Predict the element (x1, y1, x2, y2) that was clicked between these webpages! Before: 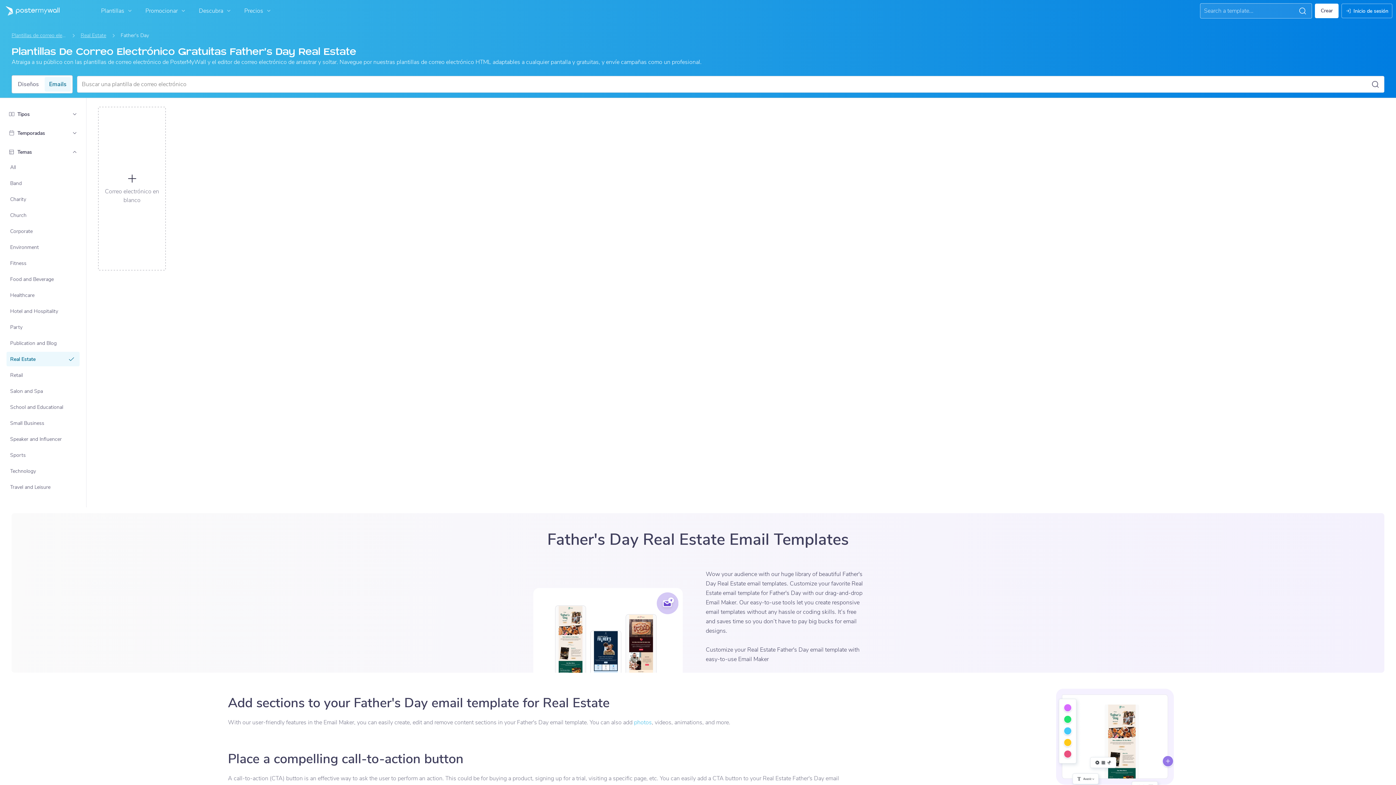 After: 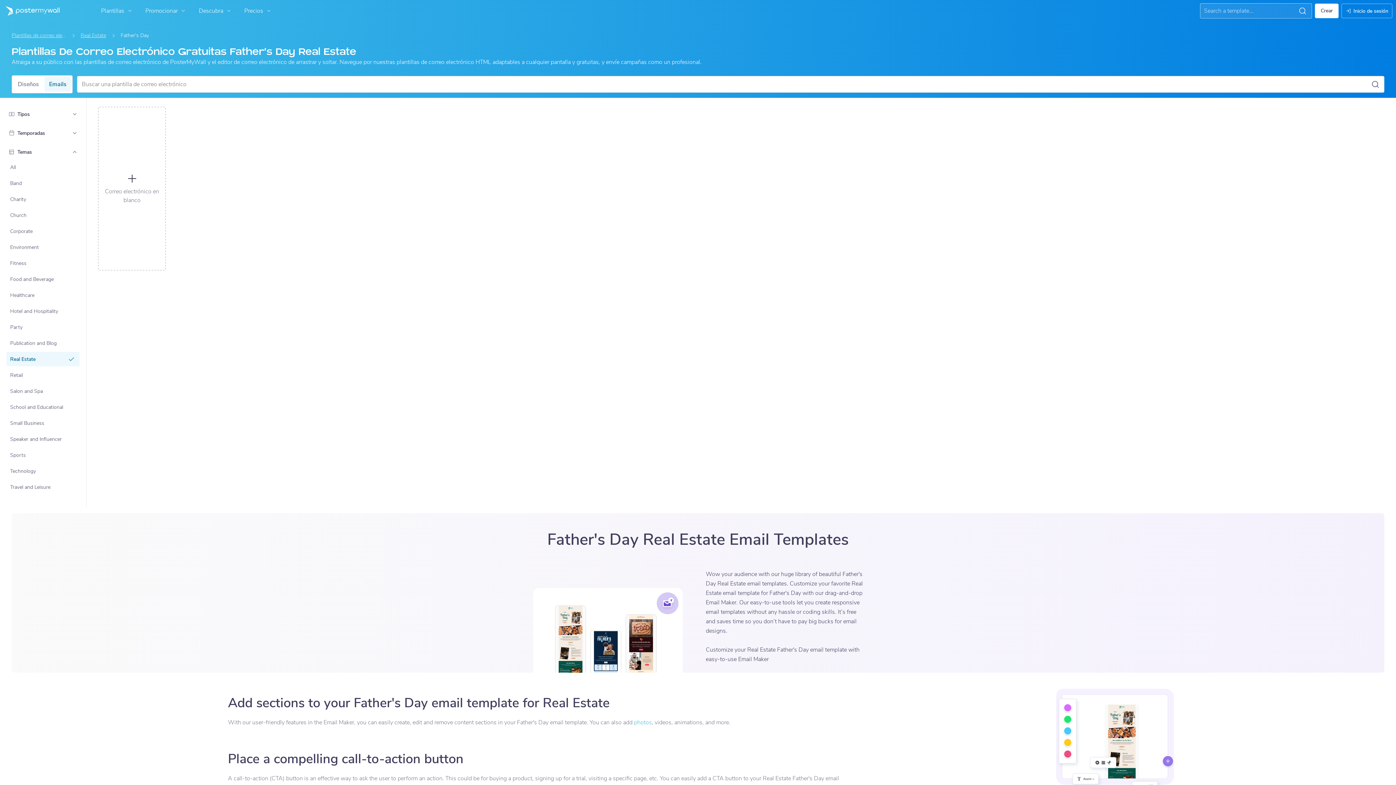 Action: bbox: (44, 77, 70, 91) label: Emails